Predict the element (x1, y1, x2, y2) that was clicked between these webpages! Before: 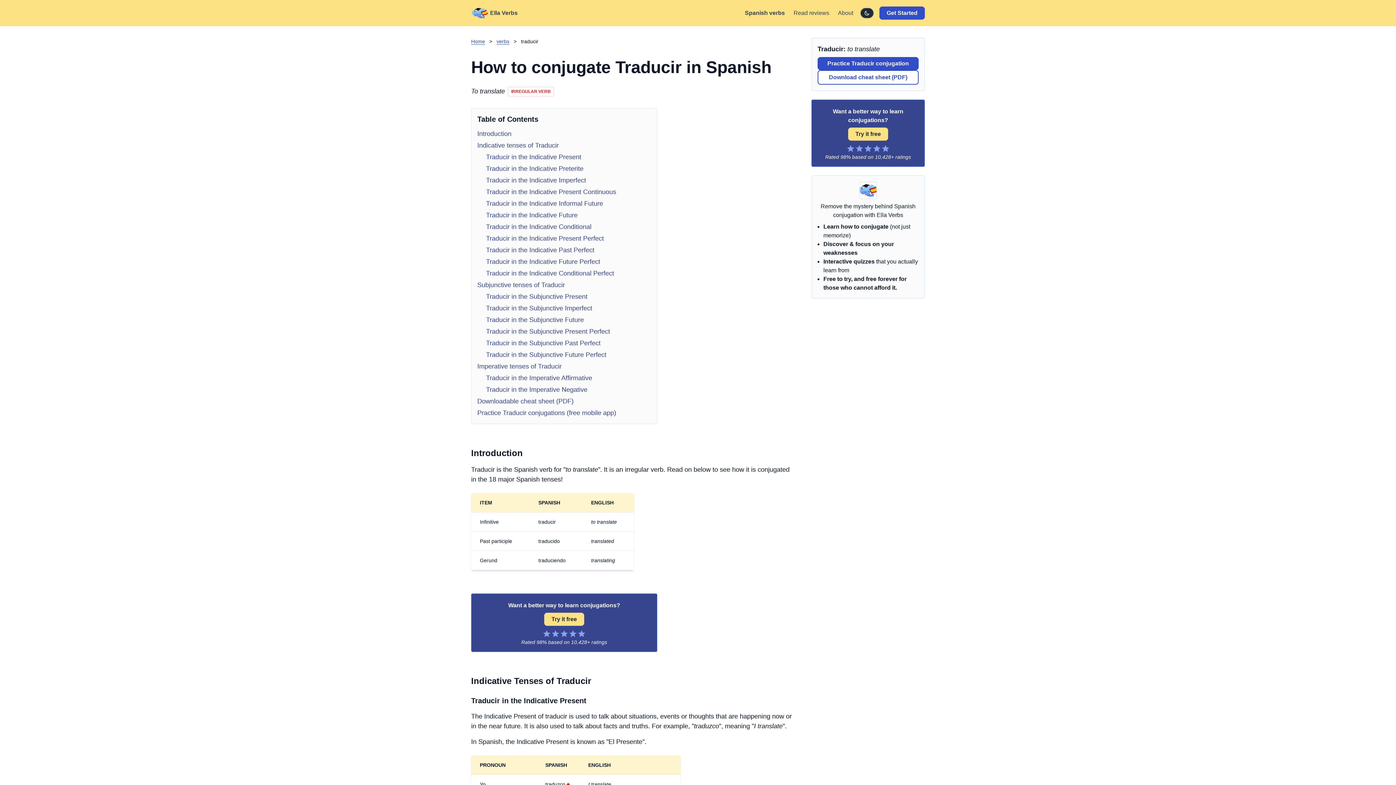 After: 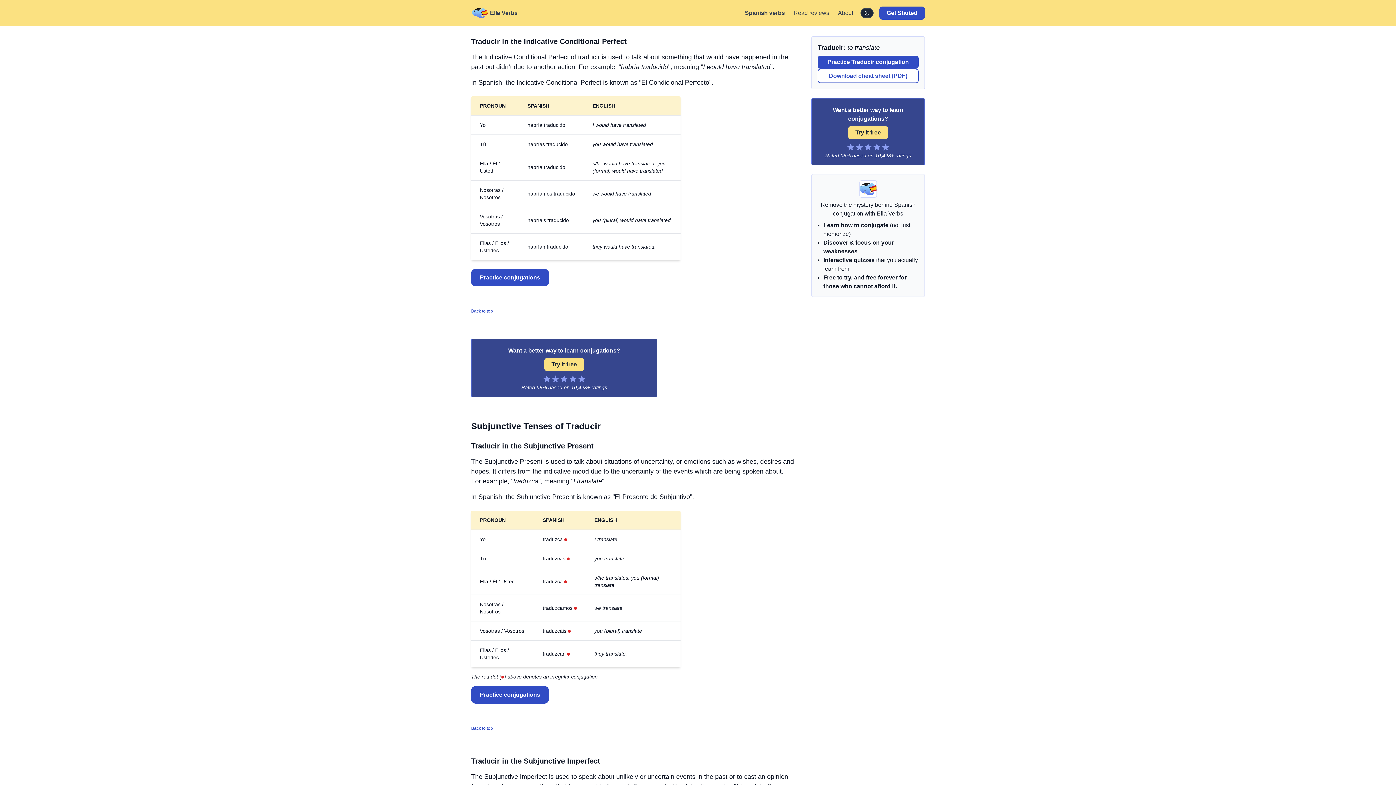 Action: label: Traducir in the Indicative Conditional Perfect bbox: (486, 268, 614, 278)